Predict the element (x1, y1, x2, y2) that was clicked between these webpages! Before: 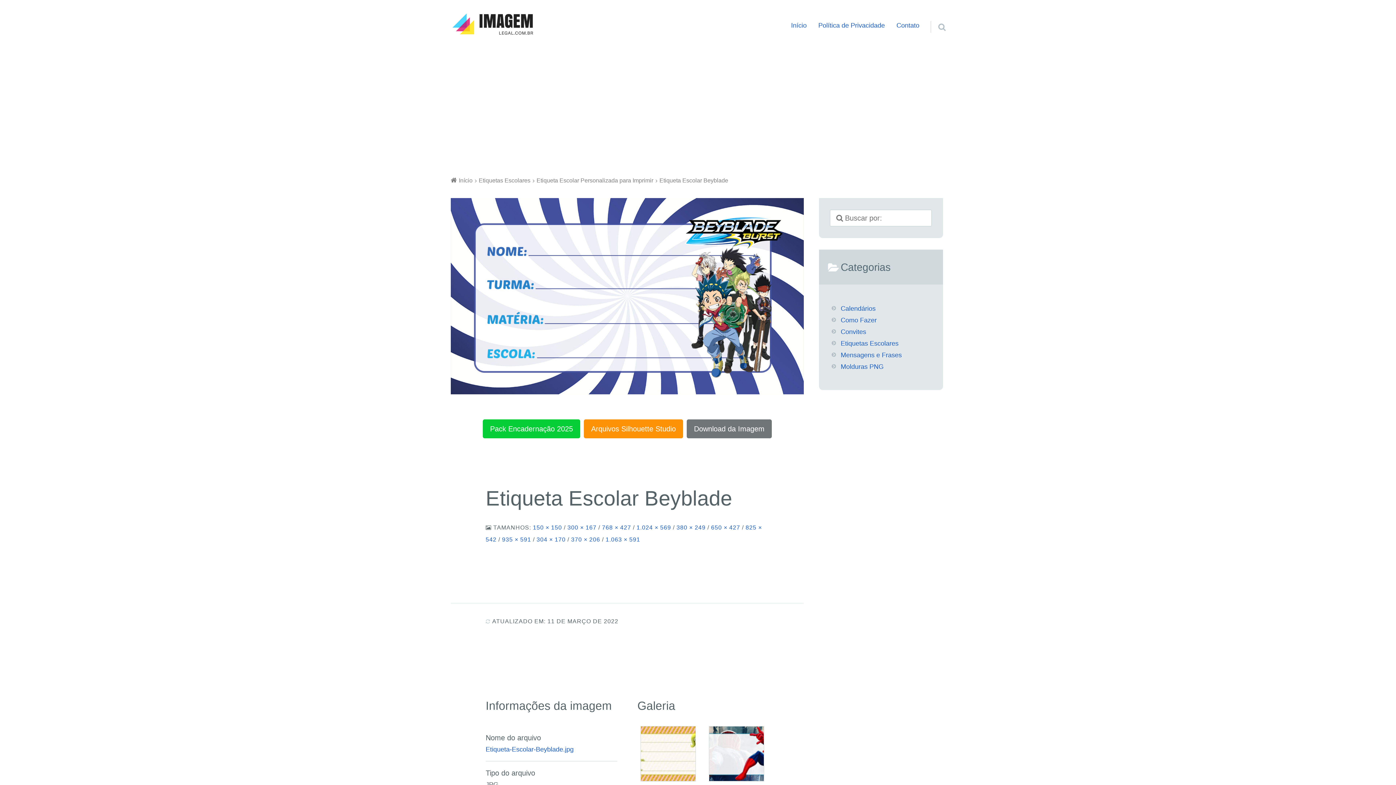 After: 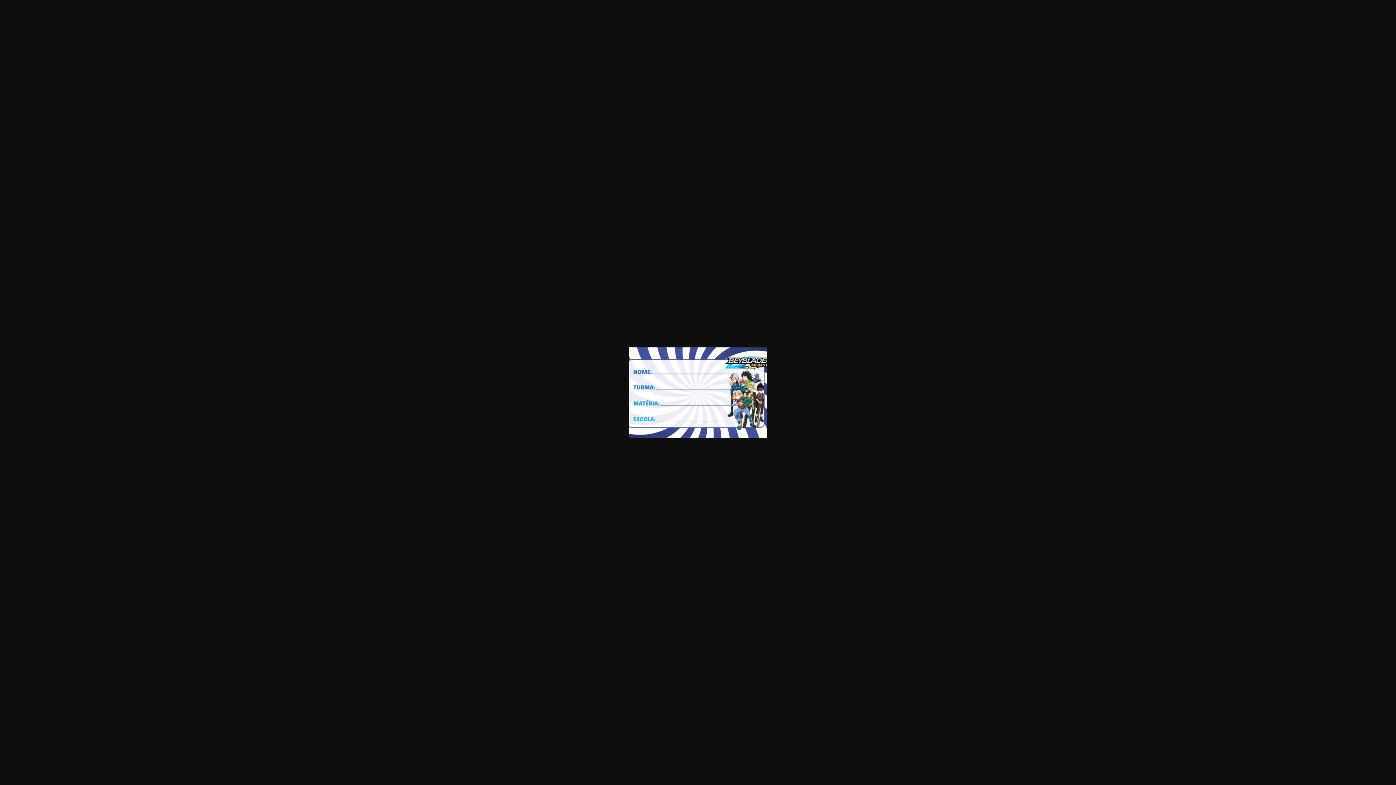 Action: label: 380 × 249 bbox: (676, 524, 705, 530)